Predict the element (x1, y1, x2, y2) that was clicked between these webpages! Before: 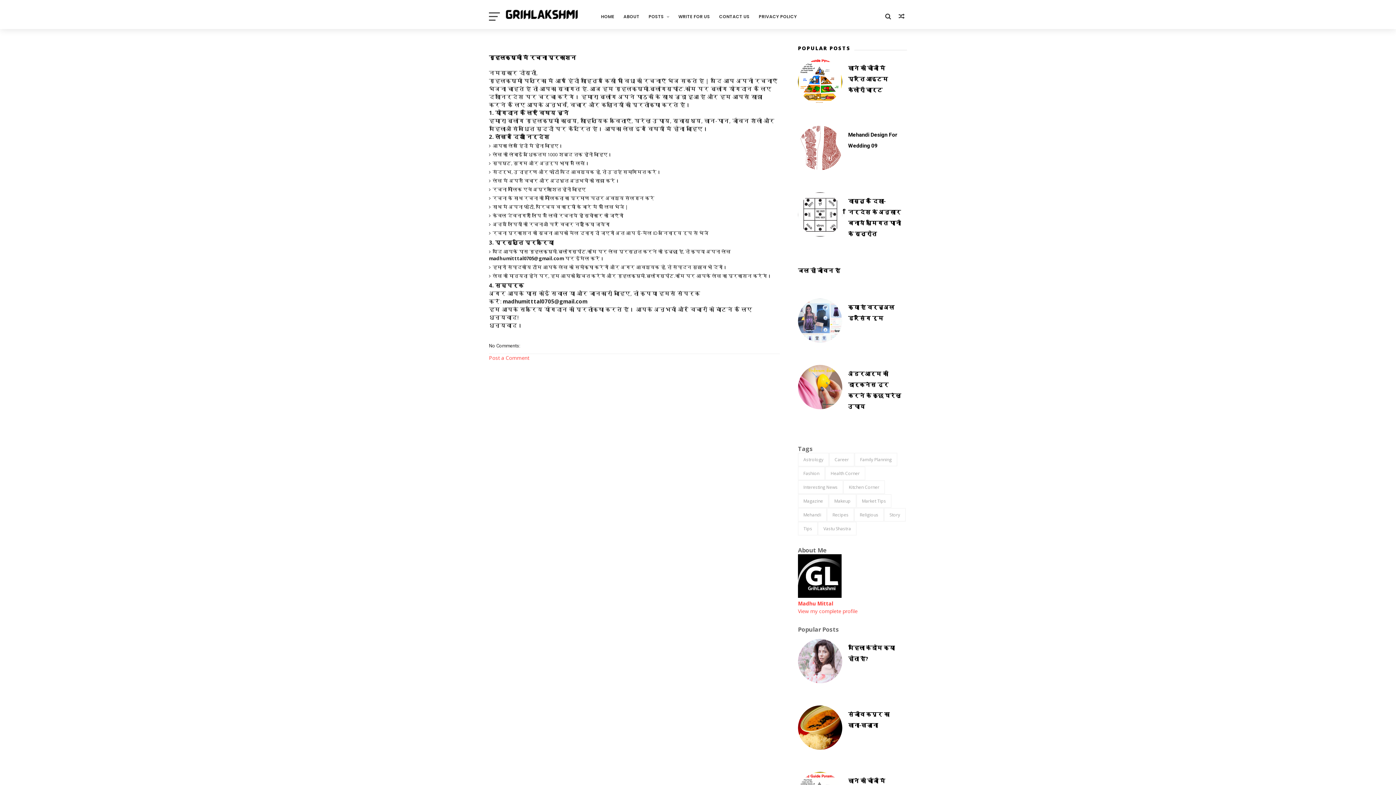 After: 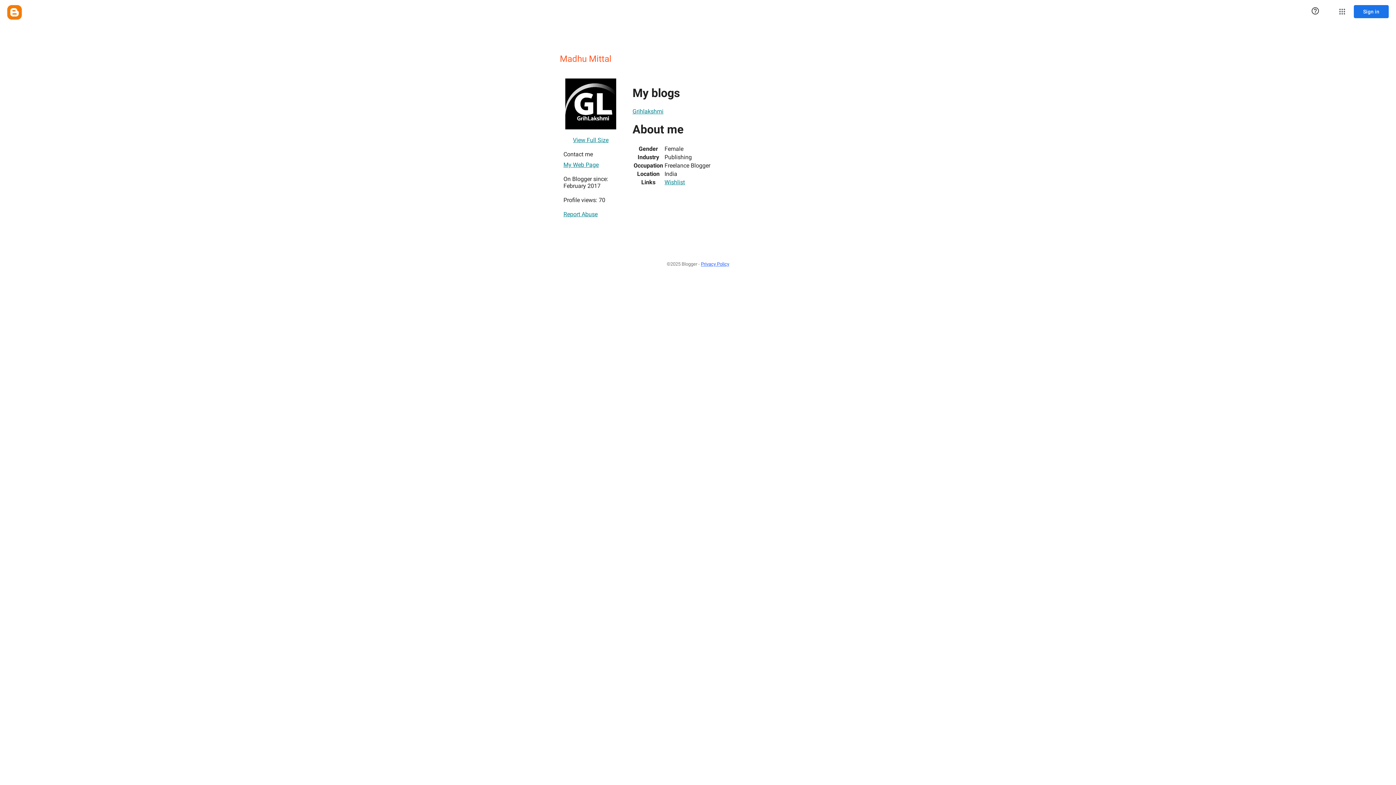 Action: bbox: (798, 600, 833, 607) label: Madhu Mittal